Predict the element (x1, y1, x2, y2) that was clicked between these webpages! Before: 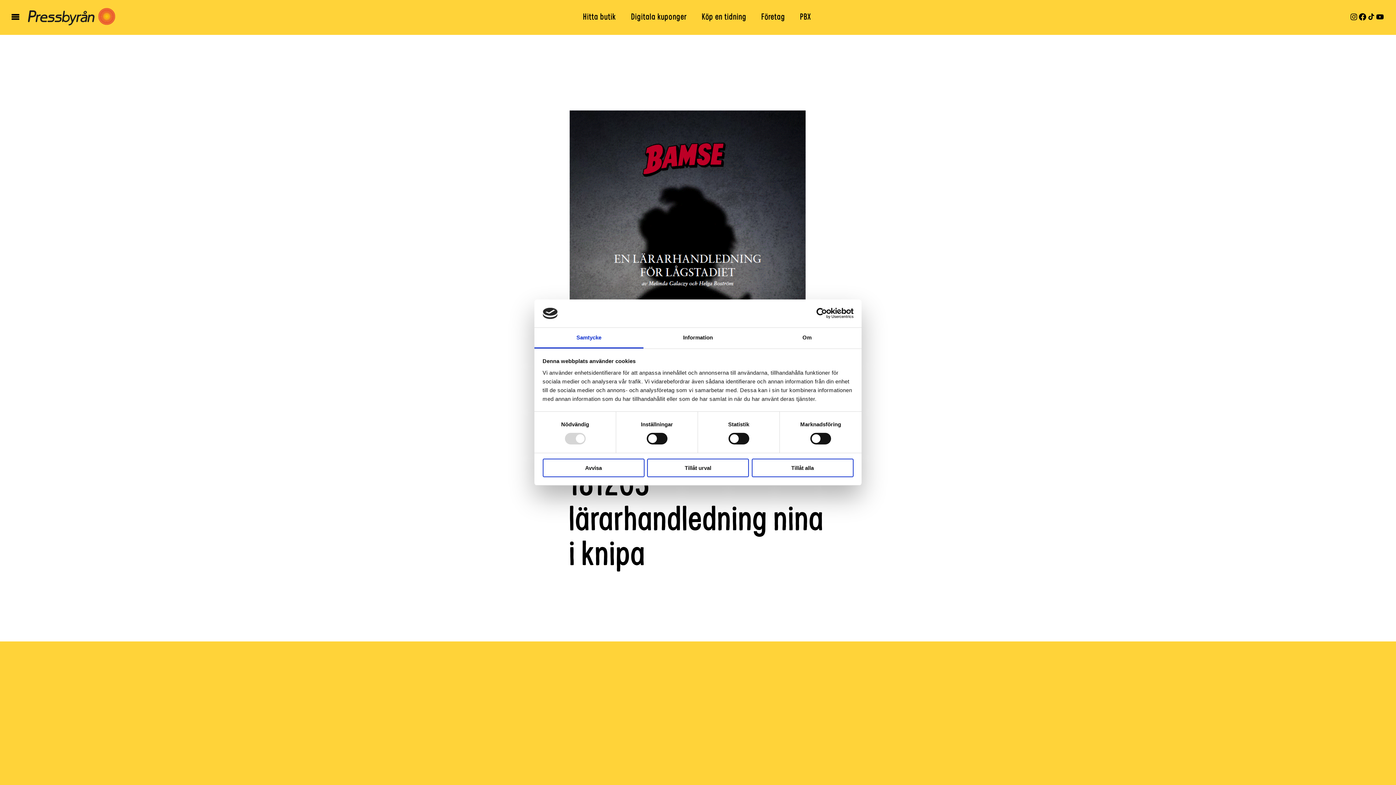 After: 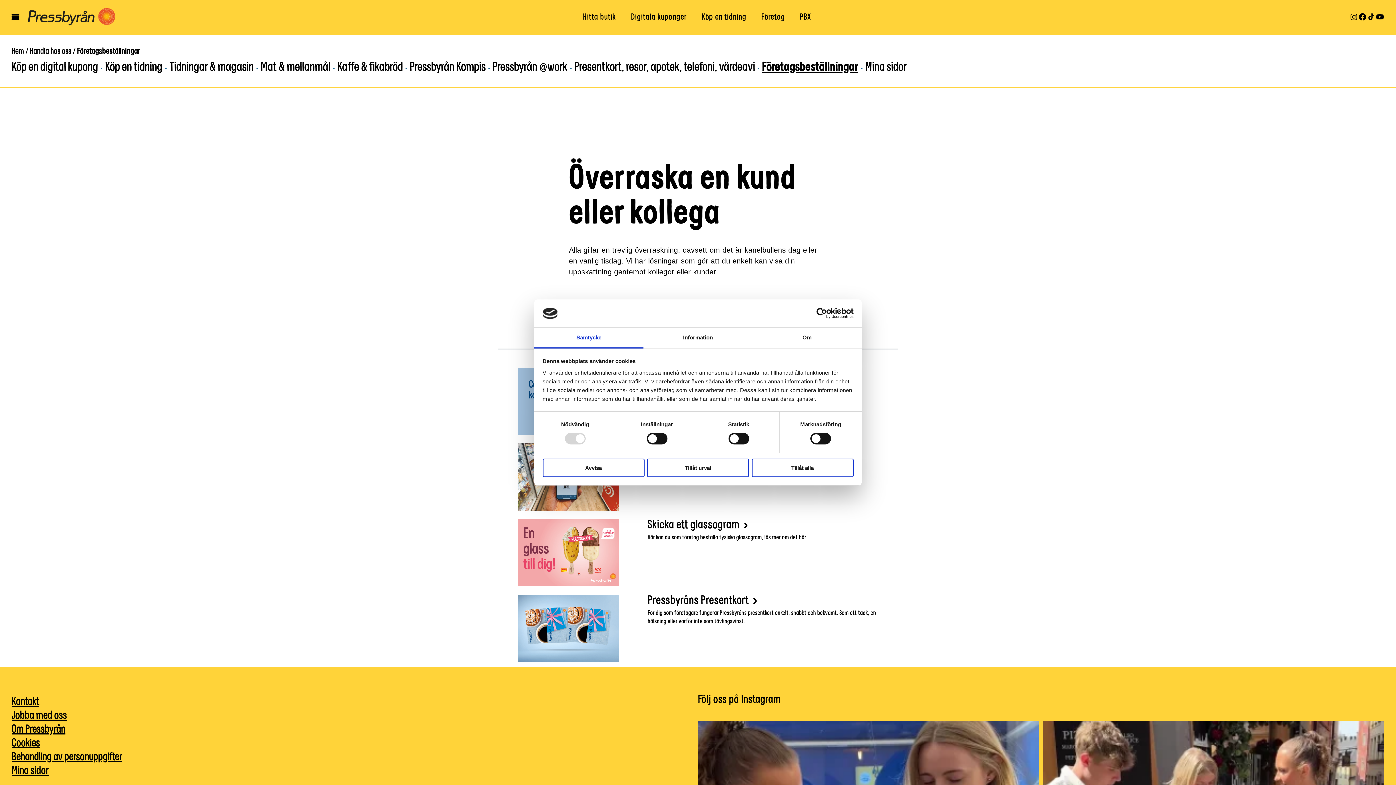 Action: bbox: (754, 5, 791, 29) label: Företag